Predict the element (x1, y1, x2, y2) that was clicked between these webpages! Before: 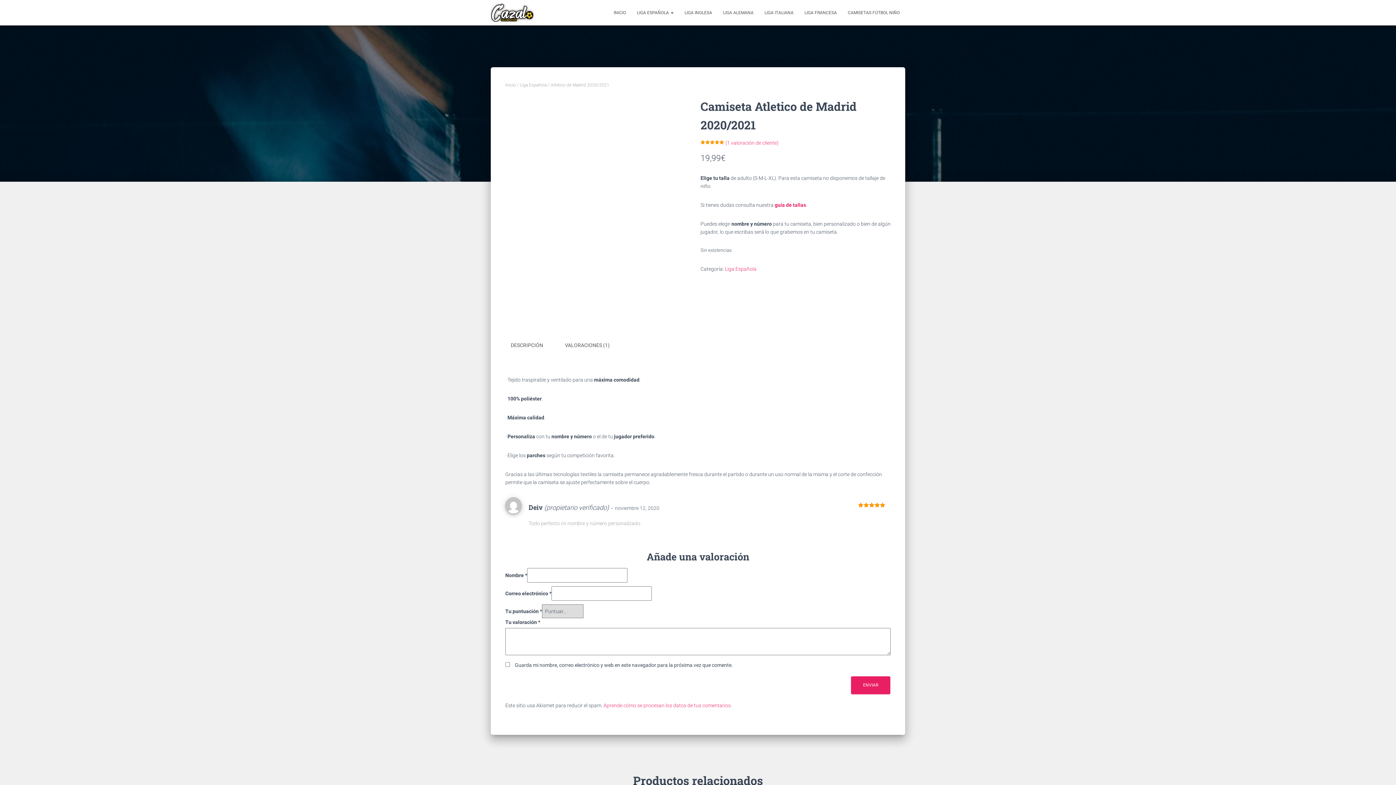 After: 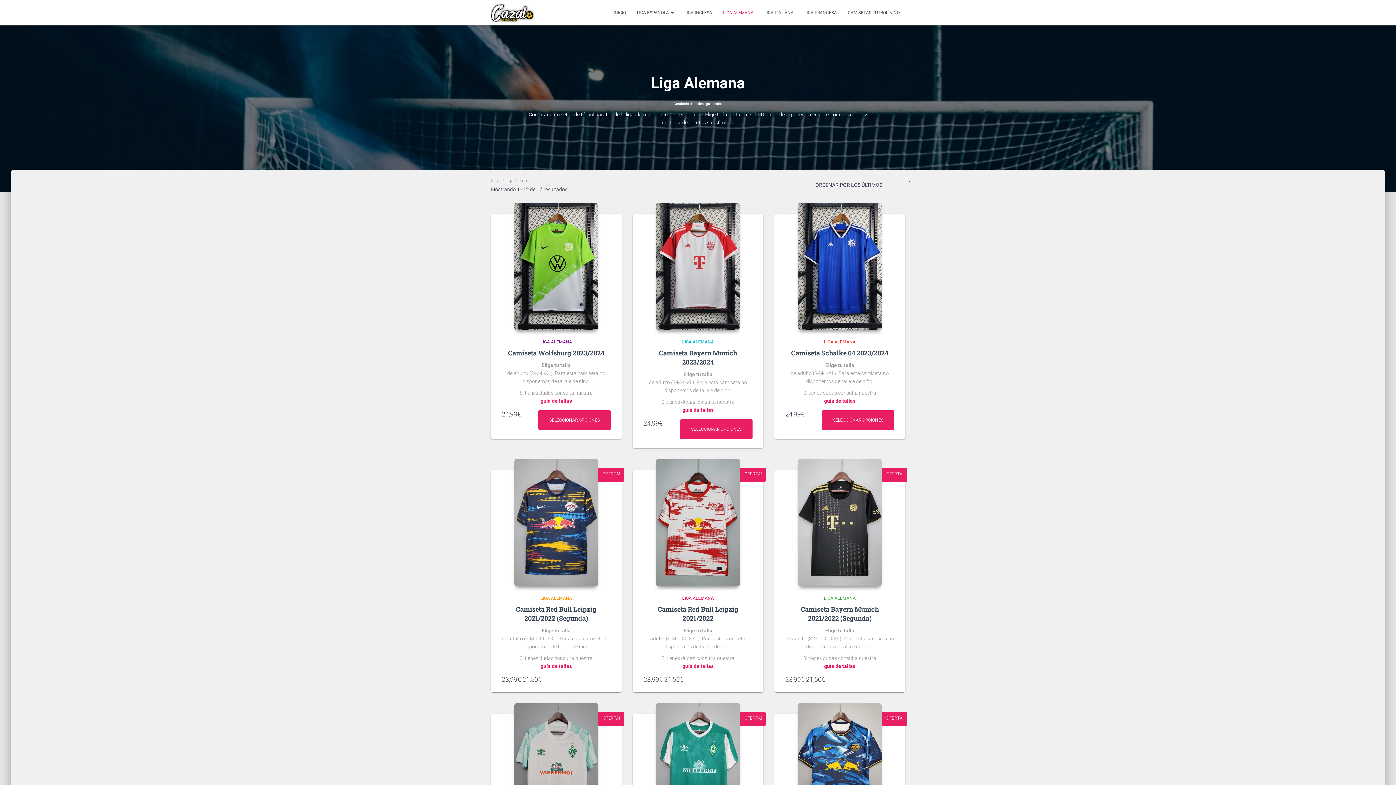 Action: label: LIGA ALEMANA bbox: (717, 3, 759, 21)